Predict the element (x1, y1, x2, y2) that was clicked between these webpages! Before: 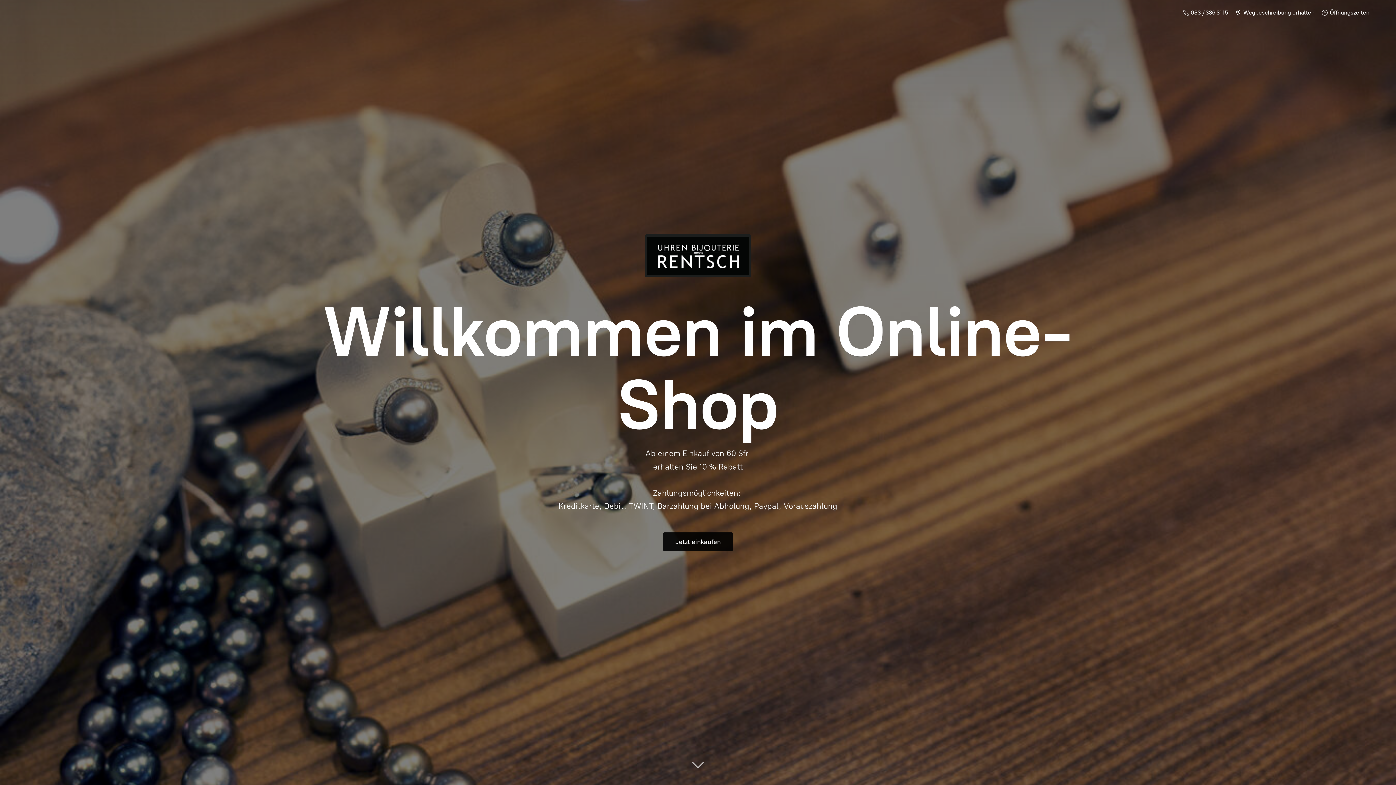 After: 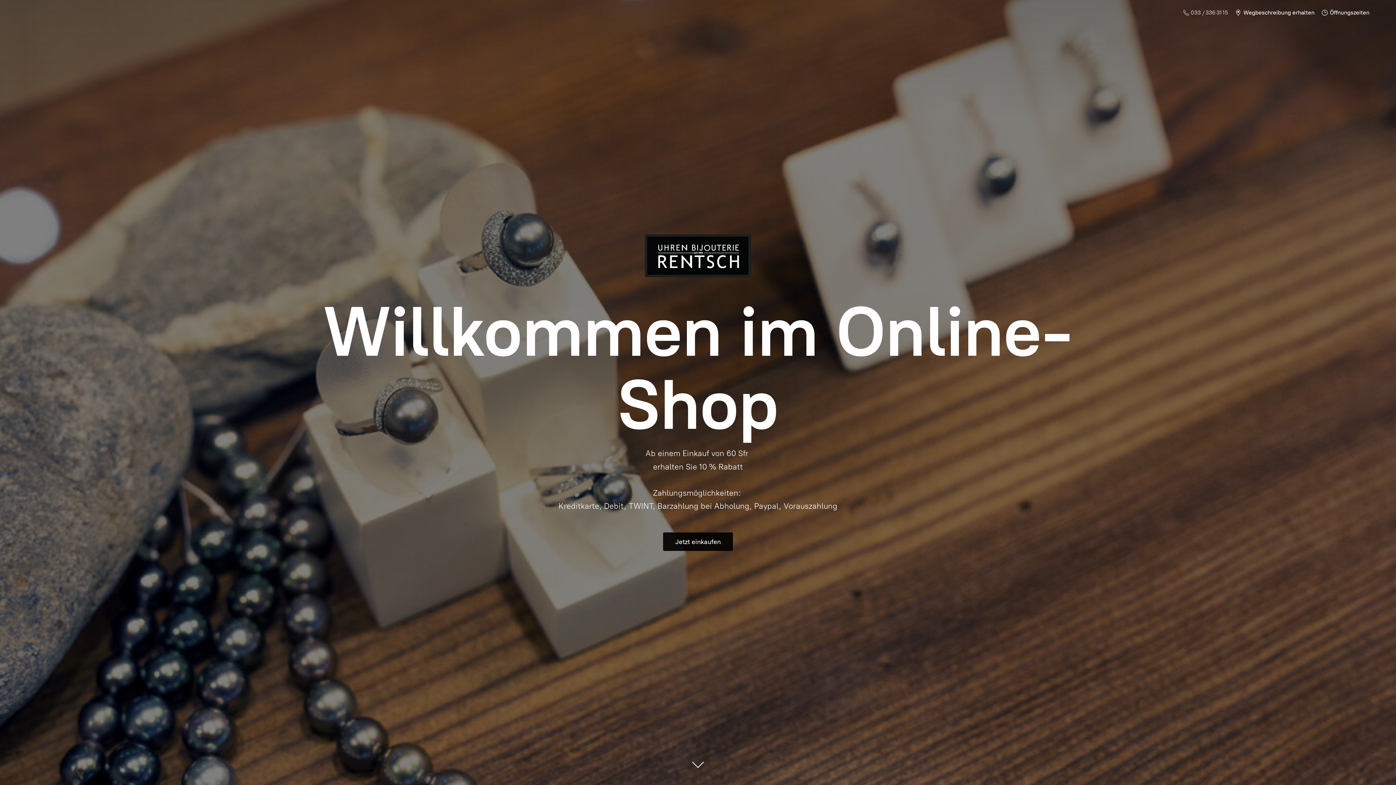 Action: label:  033 / 336 31 15 bbox: (1180, 7, 1232, 17)